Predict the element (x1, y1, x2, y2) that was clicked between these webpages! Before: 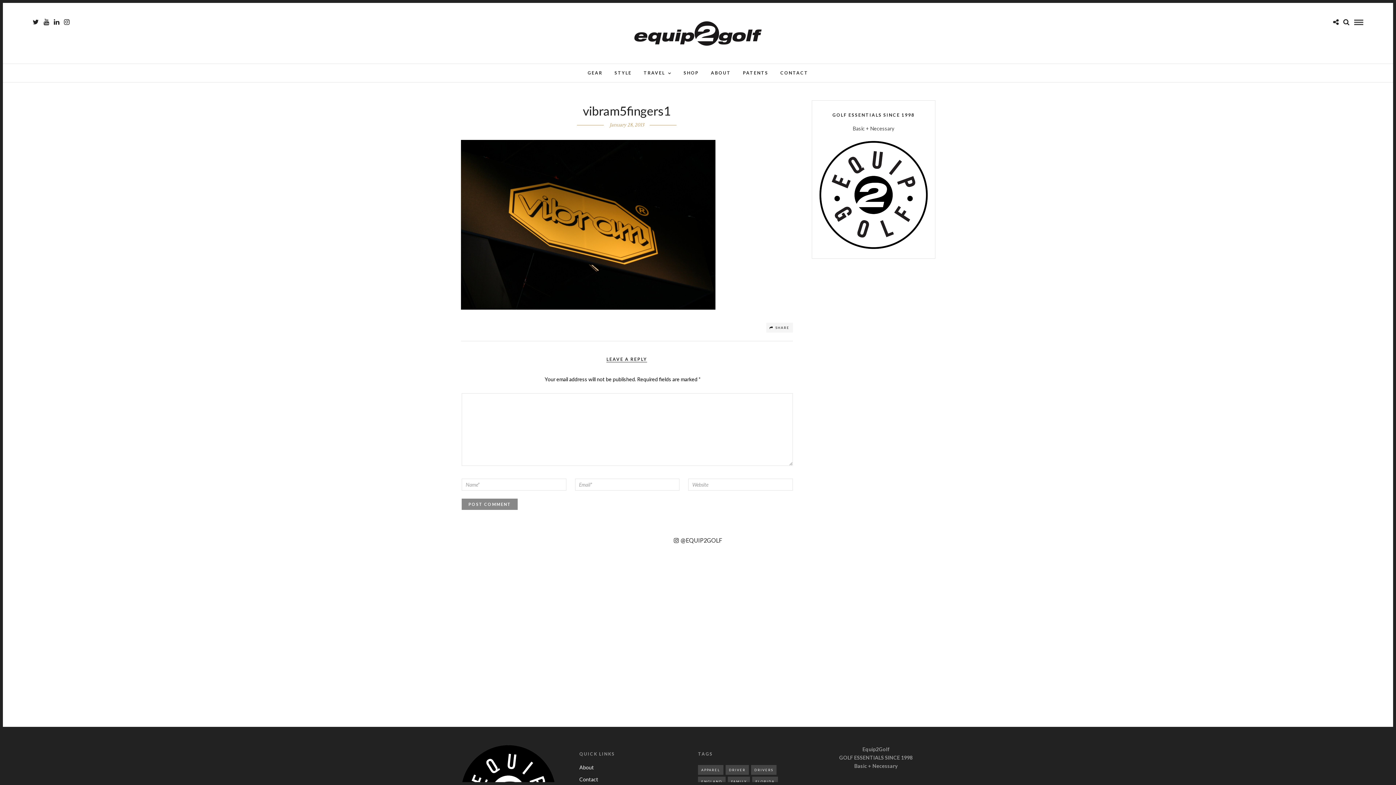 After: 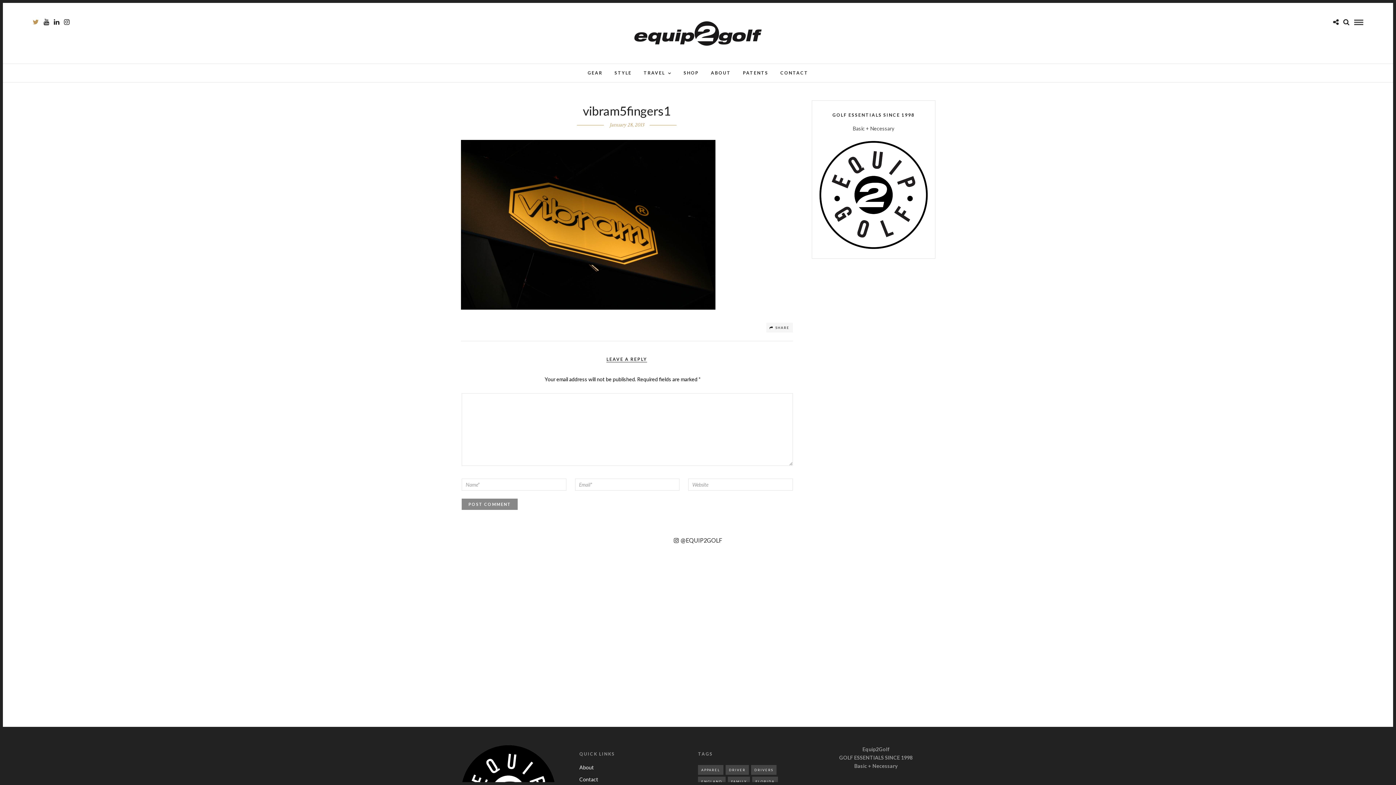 Action: bbox: (32, 18, 38, 25)